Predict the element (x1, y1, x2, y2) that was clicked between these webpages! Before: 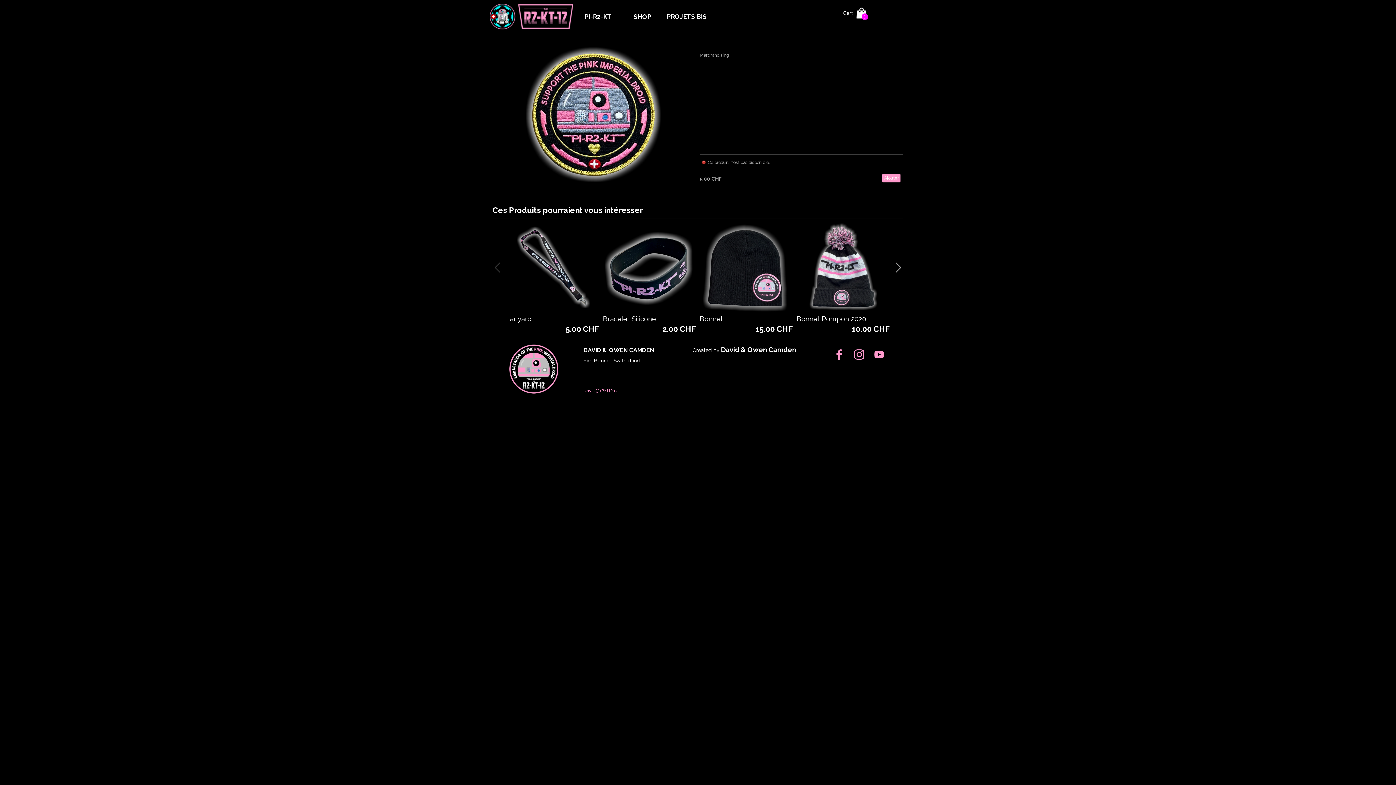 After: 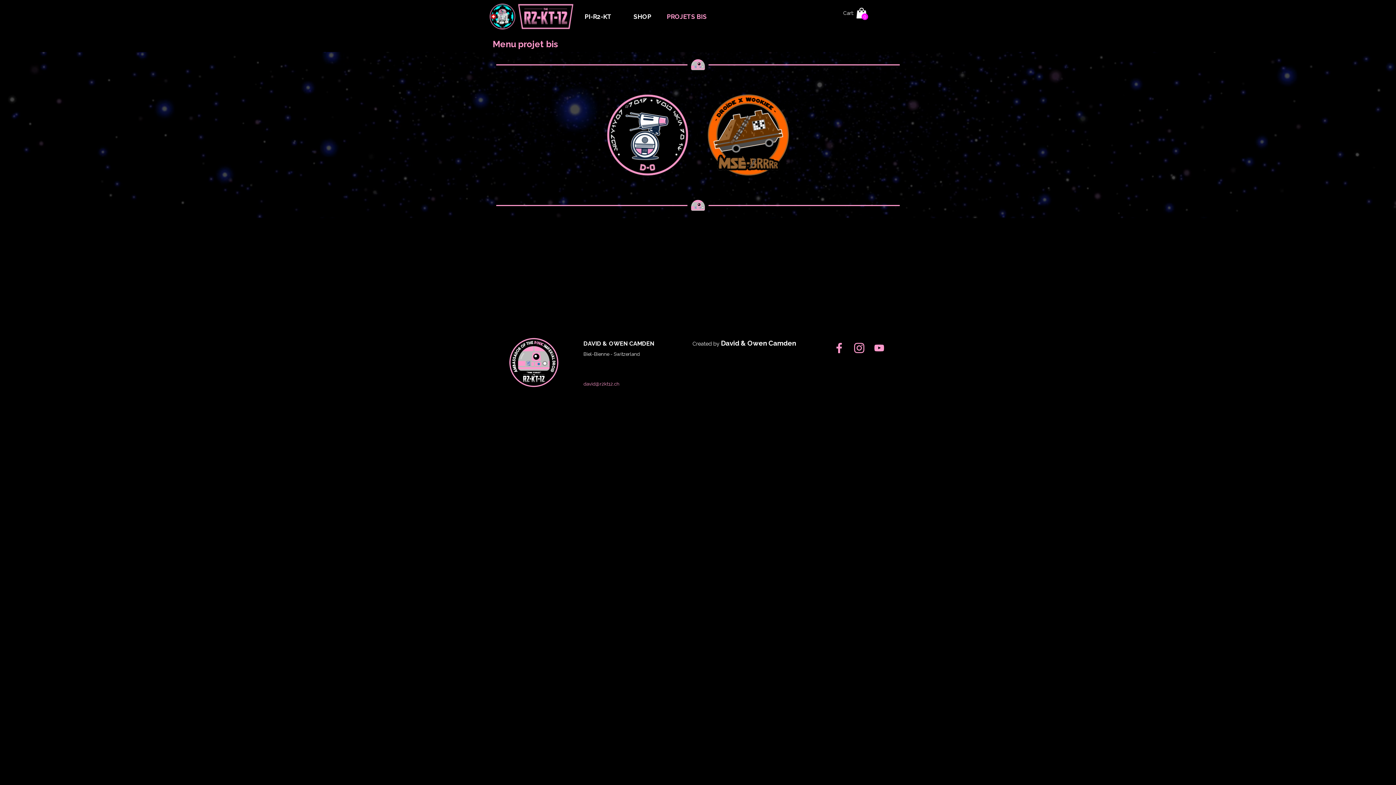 Action: label: PROJETS BIS bbox: (666, 10, 706, 22)